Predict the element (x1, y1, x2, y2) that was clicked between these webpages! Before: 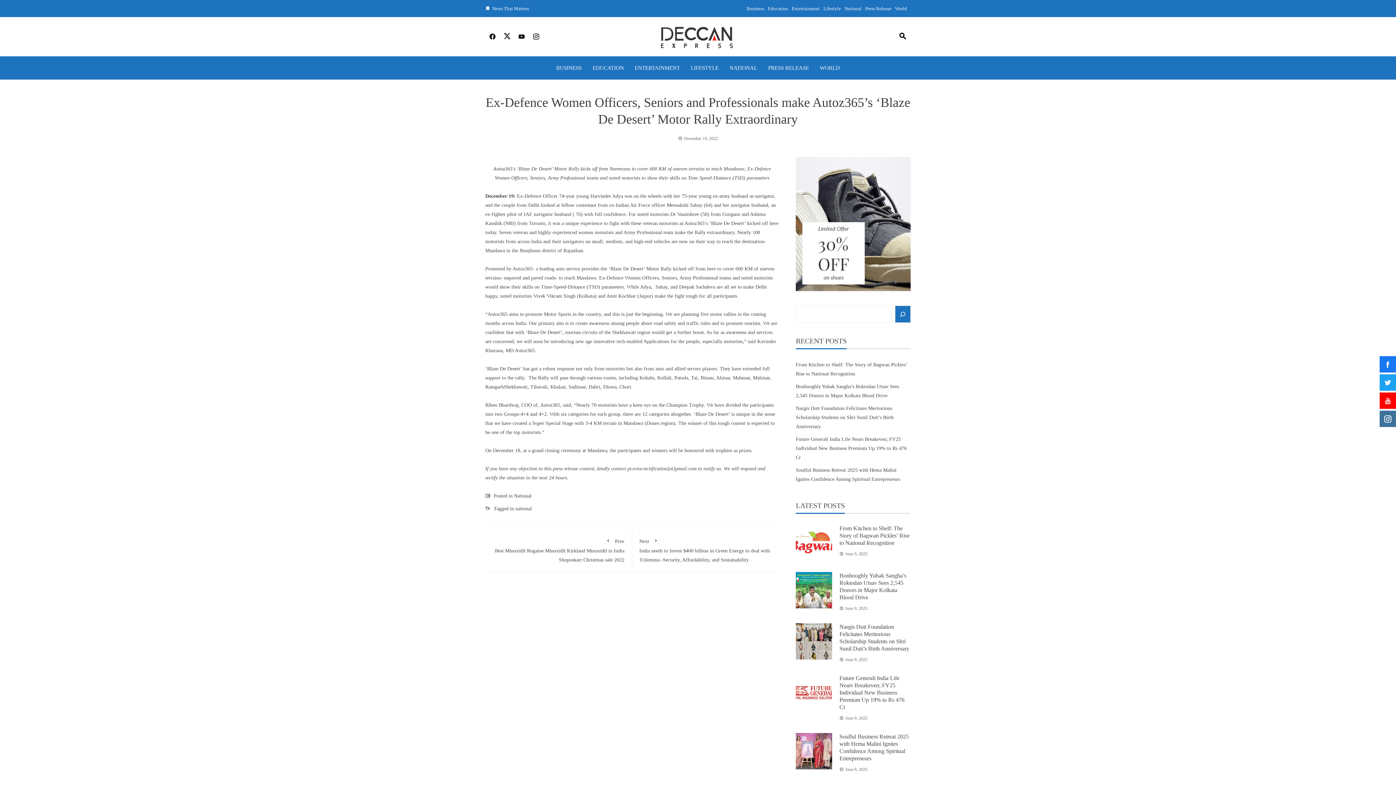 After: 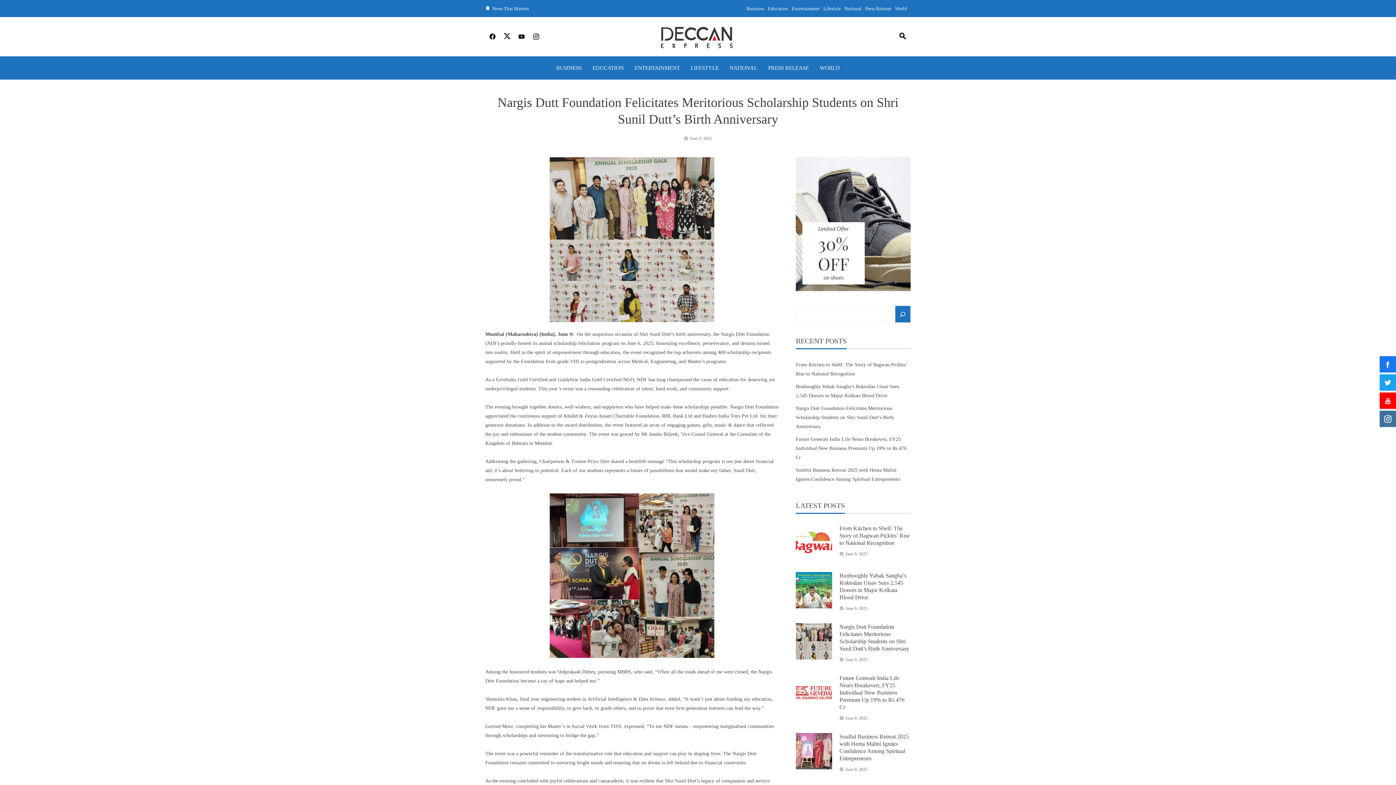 Action: label: Nargis Dutt Foundation Felicitates Meritorious Scholarship Students on Shri Sunil Dutt’s Birth Anniversary bbox: (796, 405, 893, 429)